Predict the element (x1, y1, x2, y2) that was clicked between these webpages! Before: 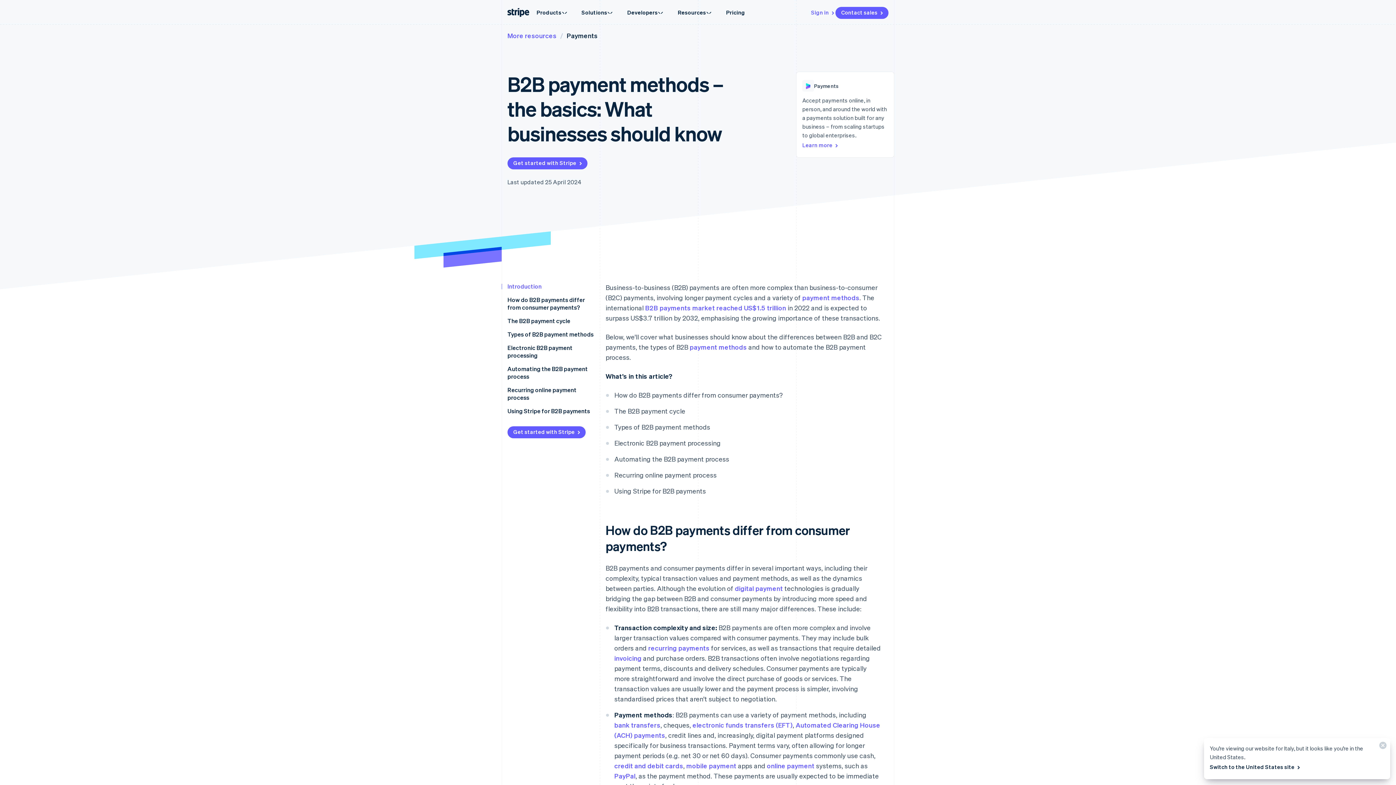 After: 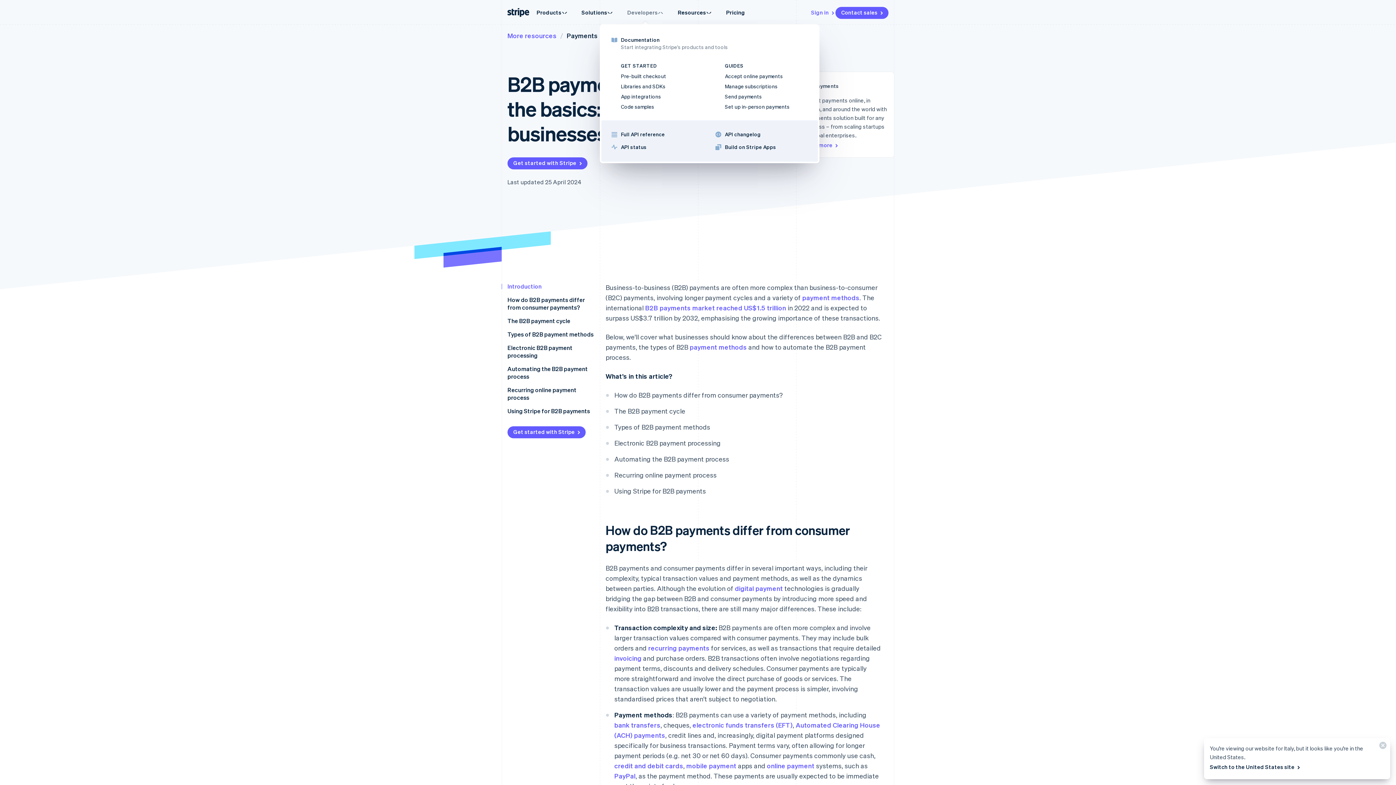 Action: label: Developers bbox: (620, 4, 671, 20)